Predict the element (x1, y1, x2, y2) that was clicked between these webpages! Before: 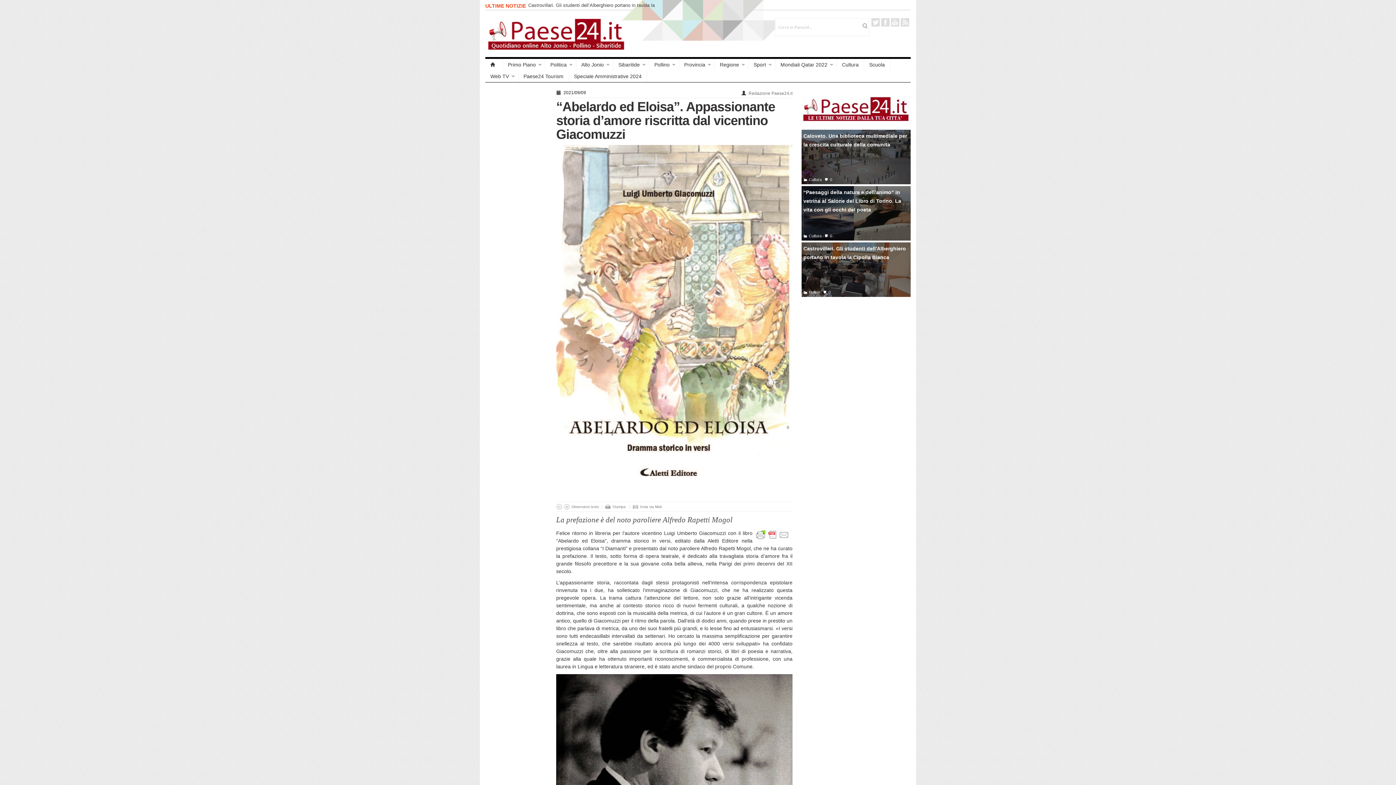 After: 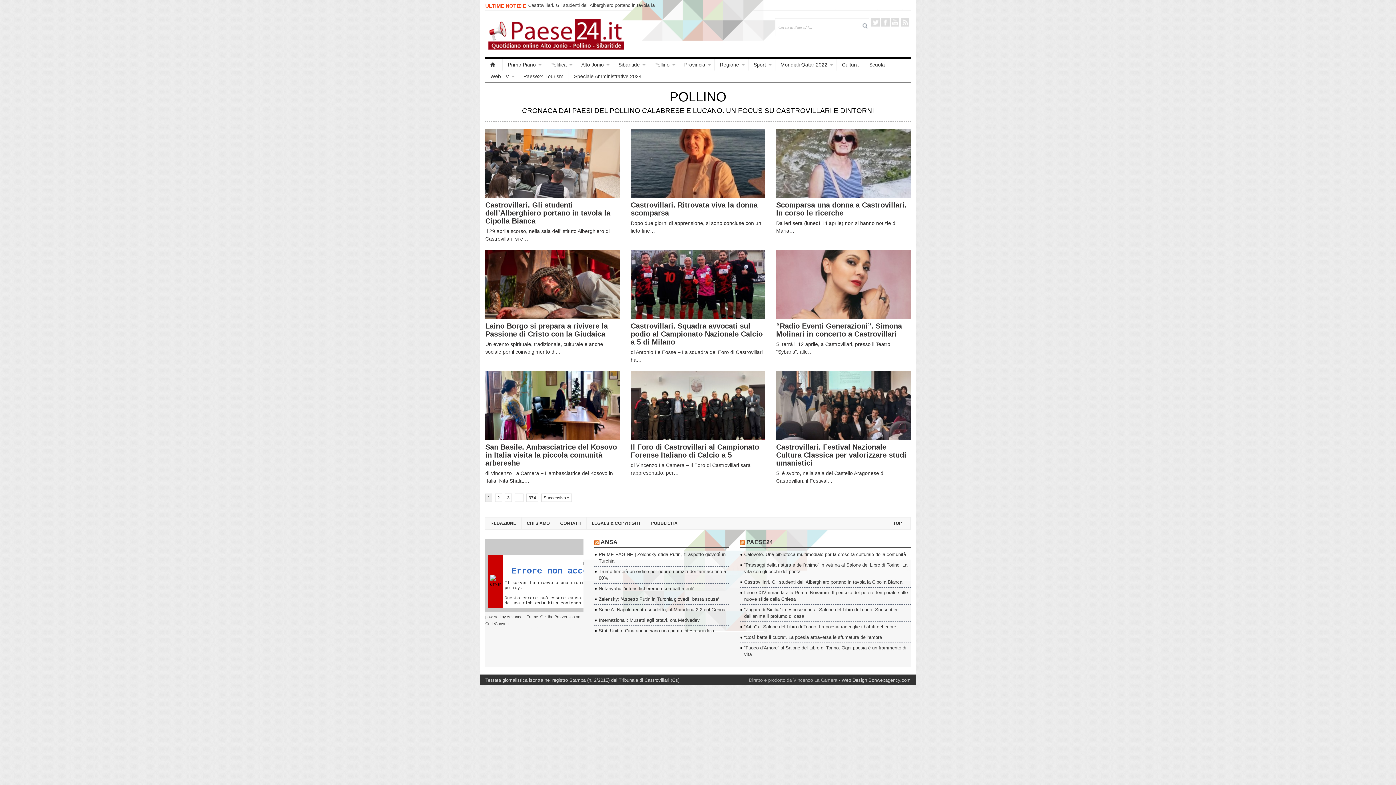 Action: bbox: (649, 58, 679, 70) label: Pollino